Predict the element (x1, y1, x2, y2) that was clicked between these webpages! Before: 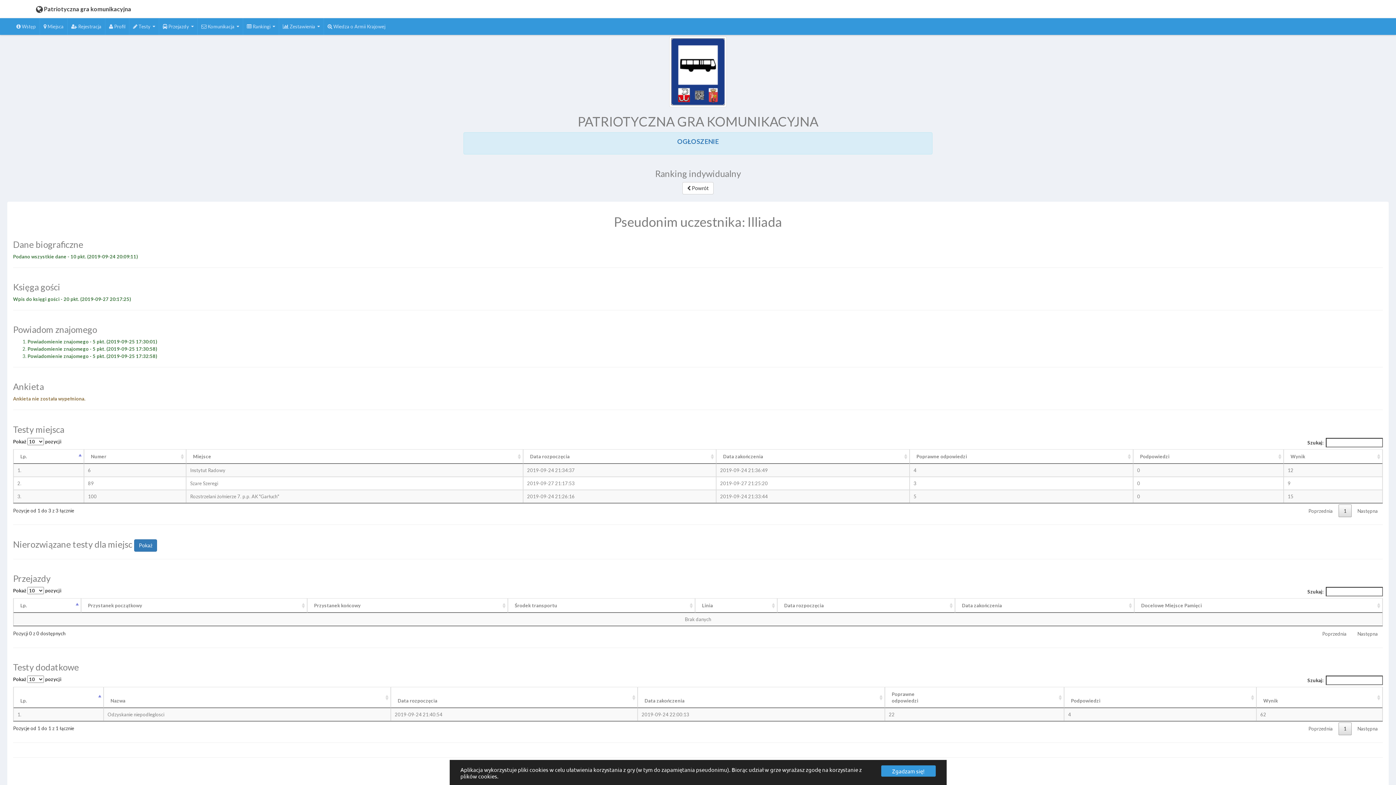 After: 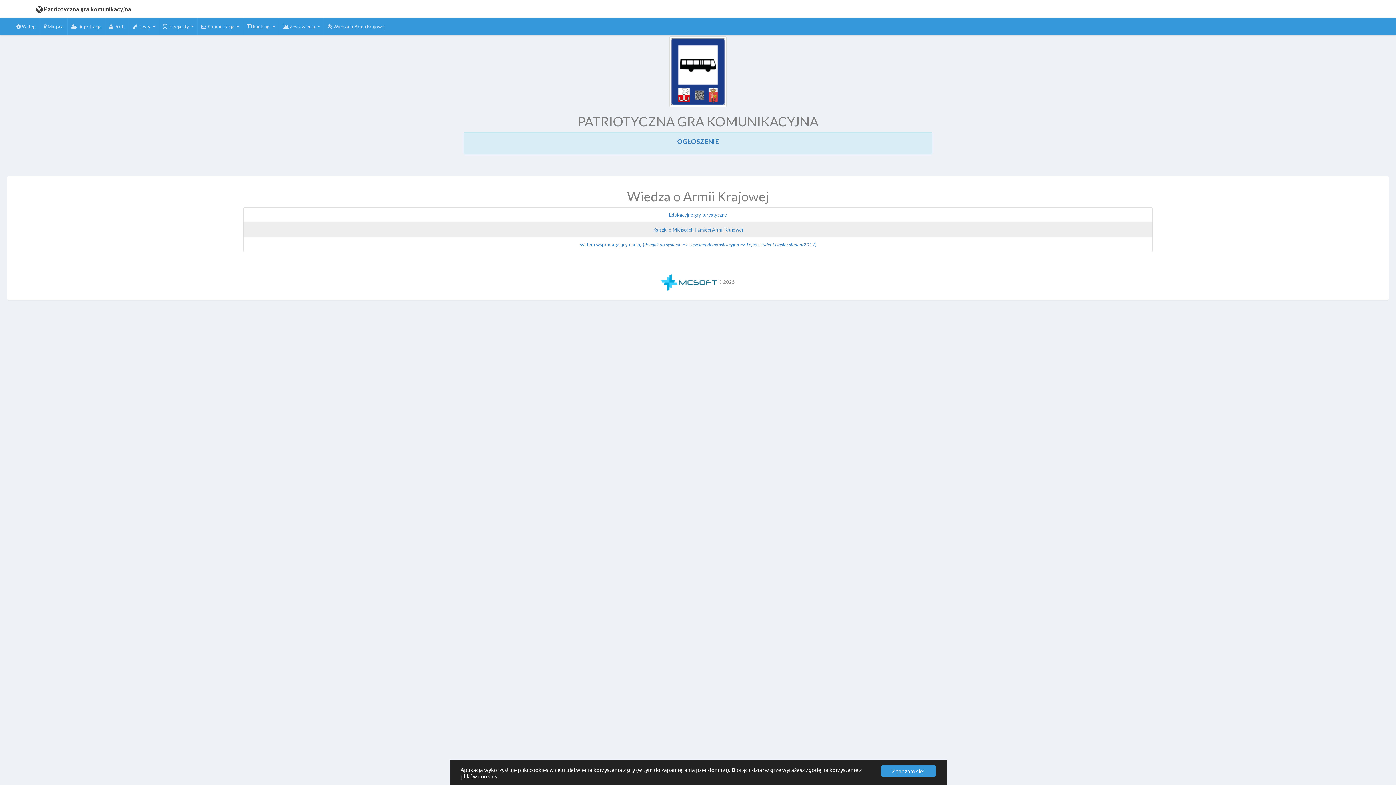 Action: label:  Wiedza o Armii Krajowej bbox: (324, 18, 389, 34)